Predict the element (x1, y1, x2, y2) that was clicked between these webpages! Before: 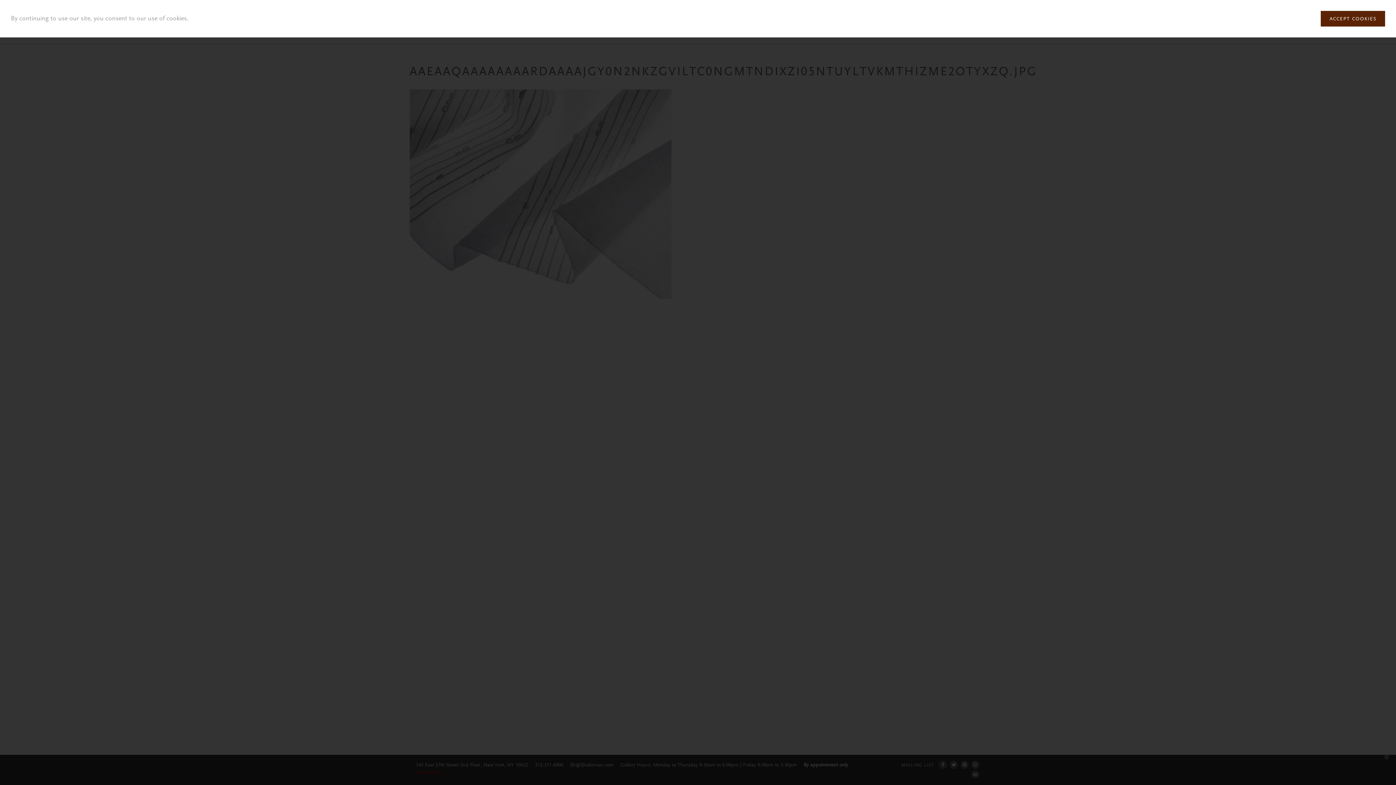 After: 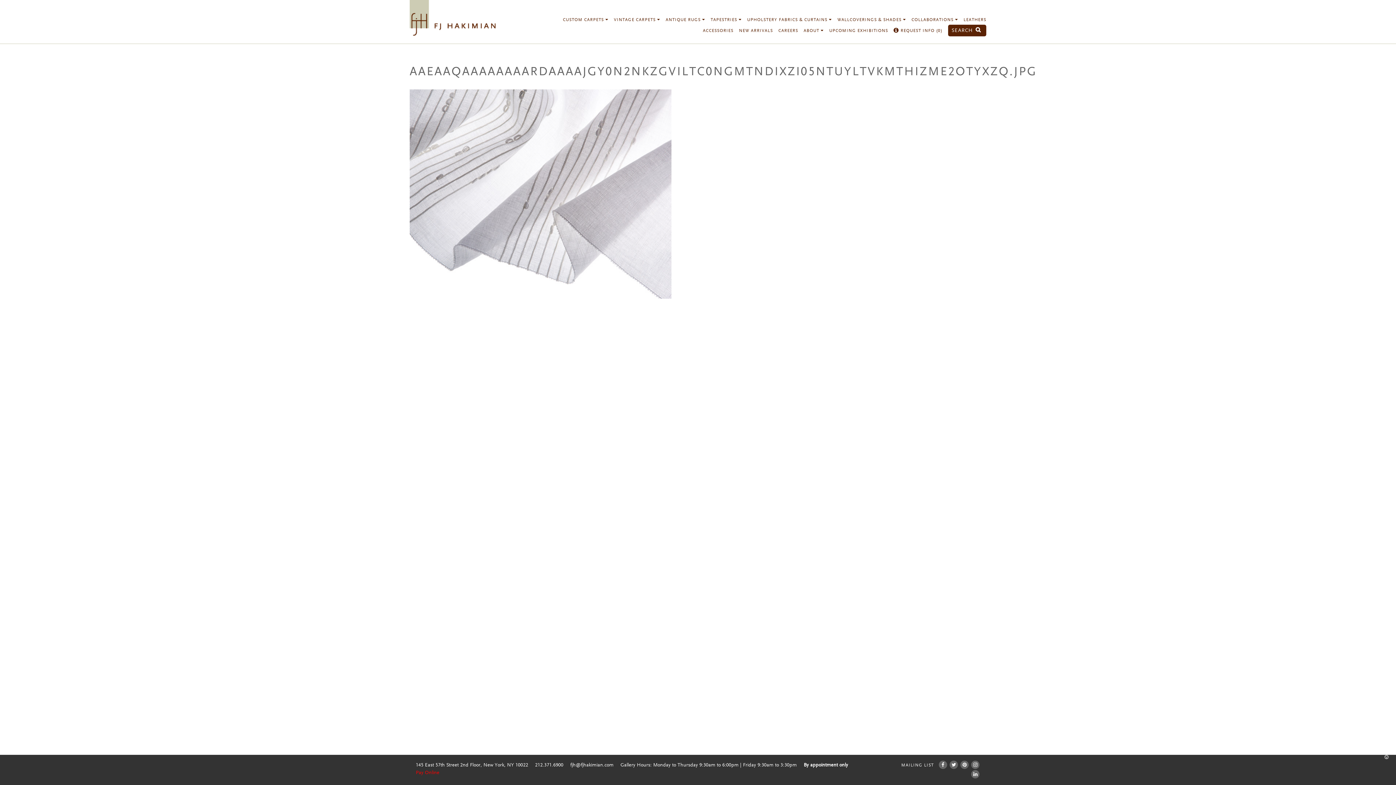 Action: label: ACCEPT COOKIES bbox: (1321, 10, 1385, 26)